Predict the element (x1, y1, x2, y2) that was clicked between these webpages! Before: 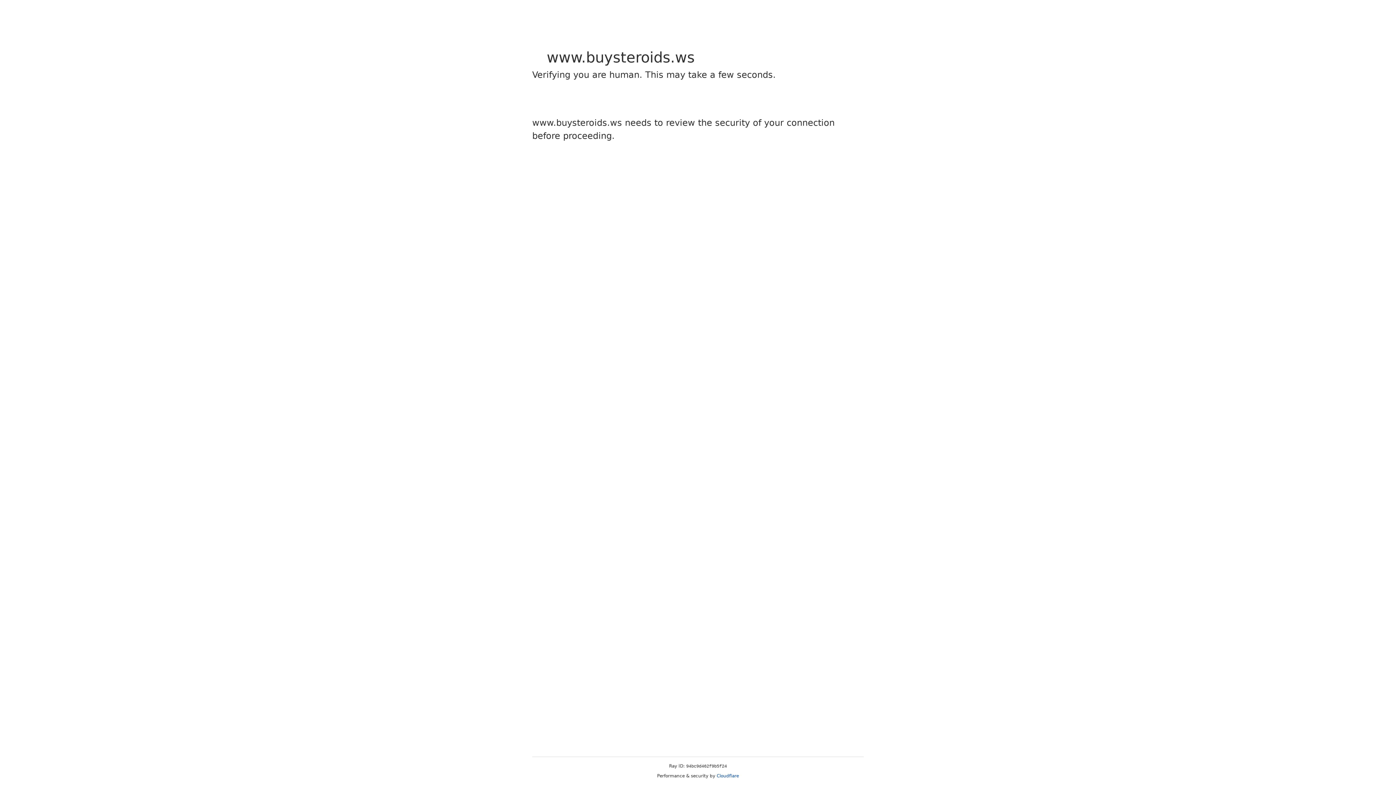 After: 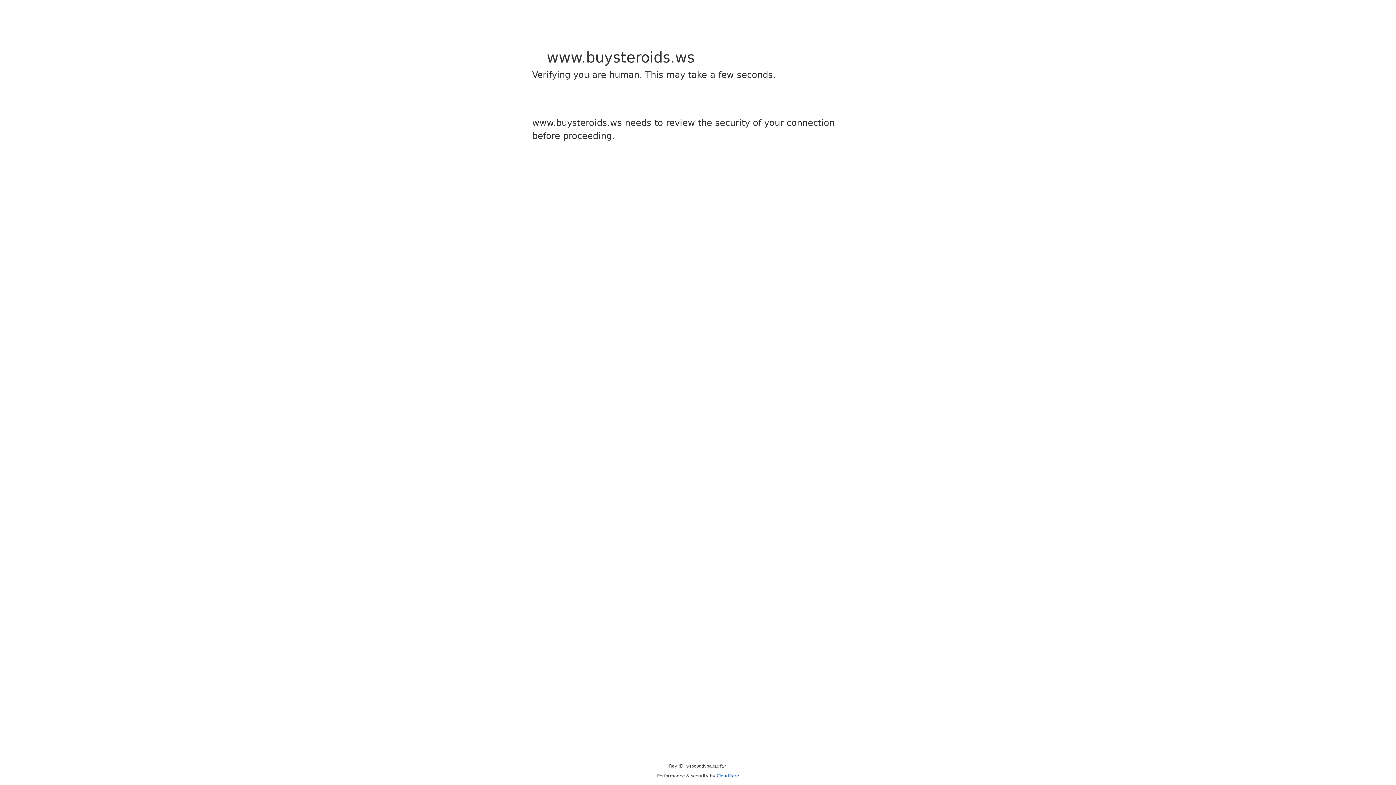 Action: label: Cloudflare bbox: (716, 773, 739, 778)